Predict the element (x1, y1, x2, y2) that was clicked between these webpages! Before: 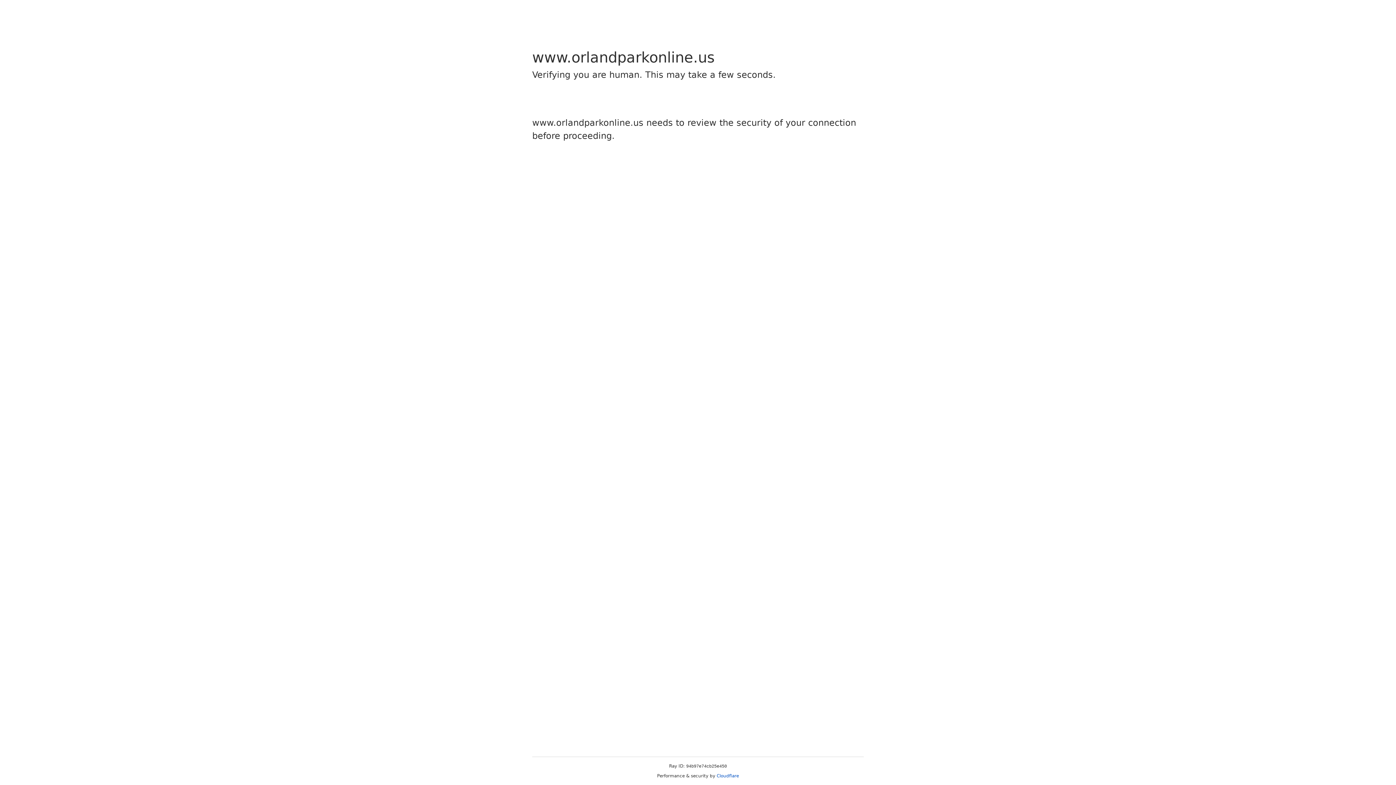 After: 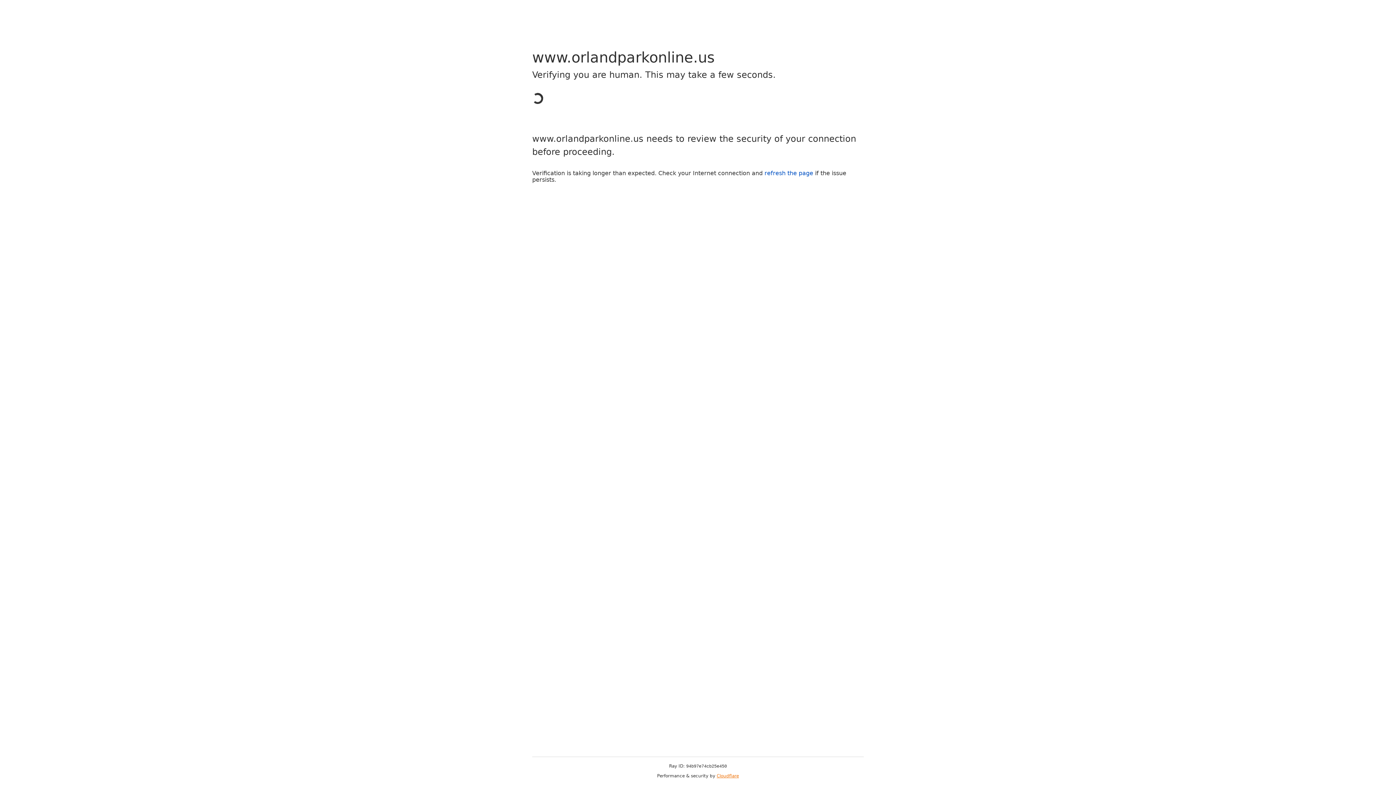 Action: bbox: (716, 773, 739, 778) label: Cloudflare